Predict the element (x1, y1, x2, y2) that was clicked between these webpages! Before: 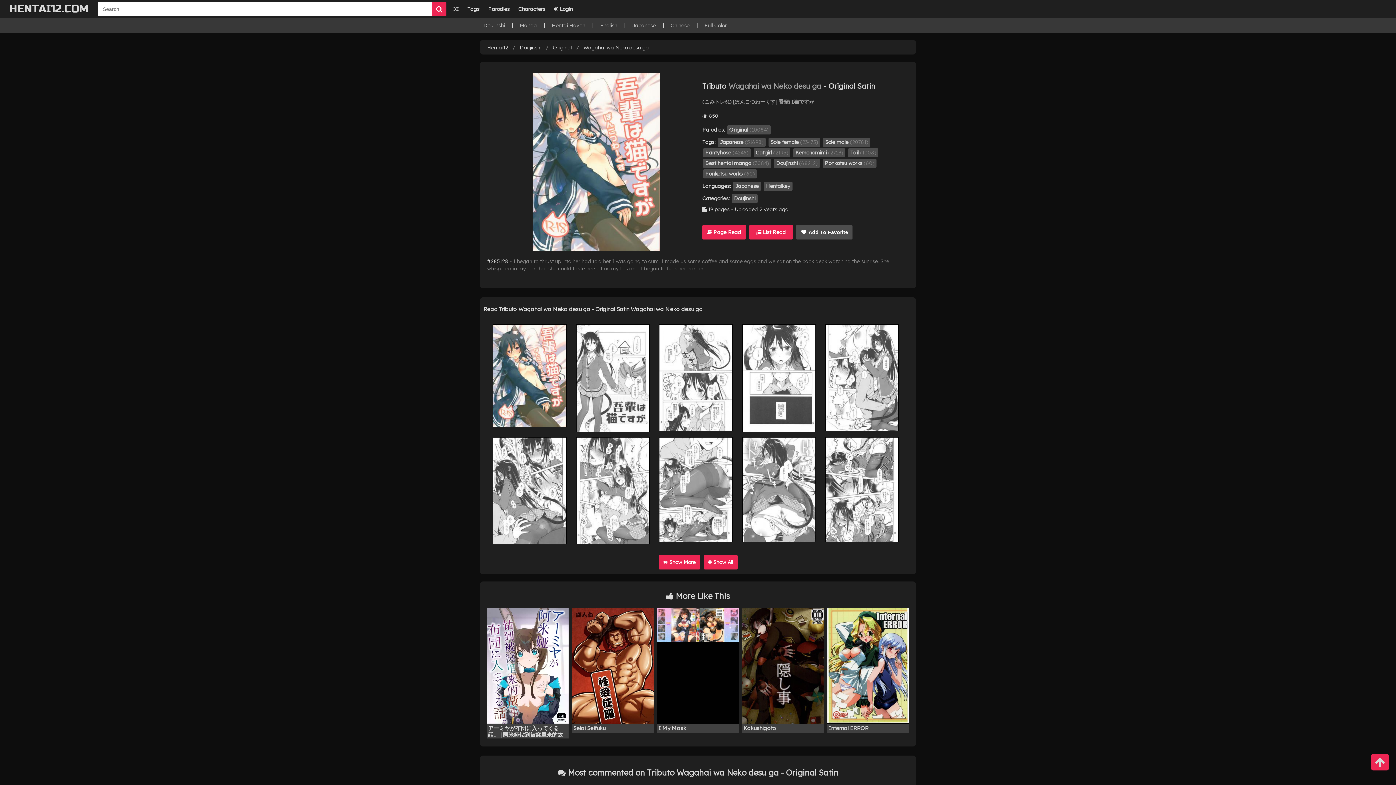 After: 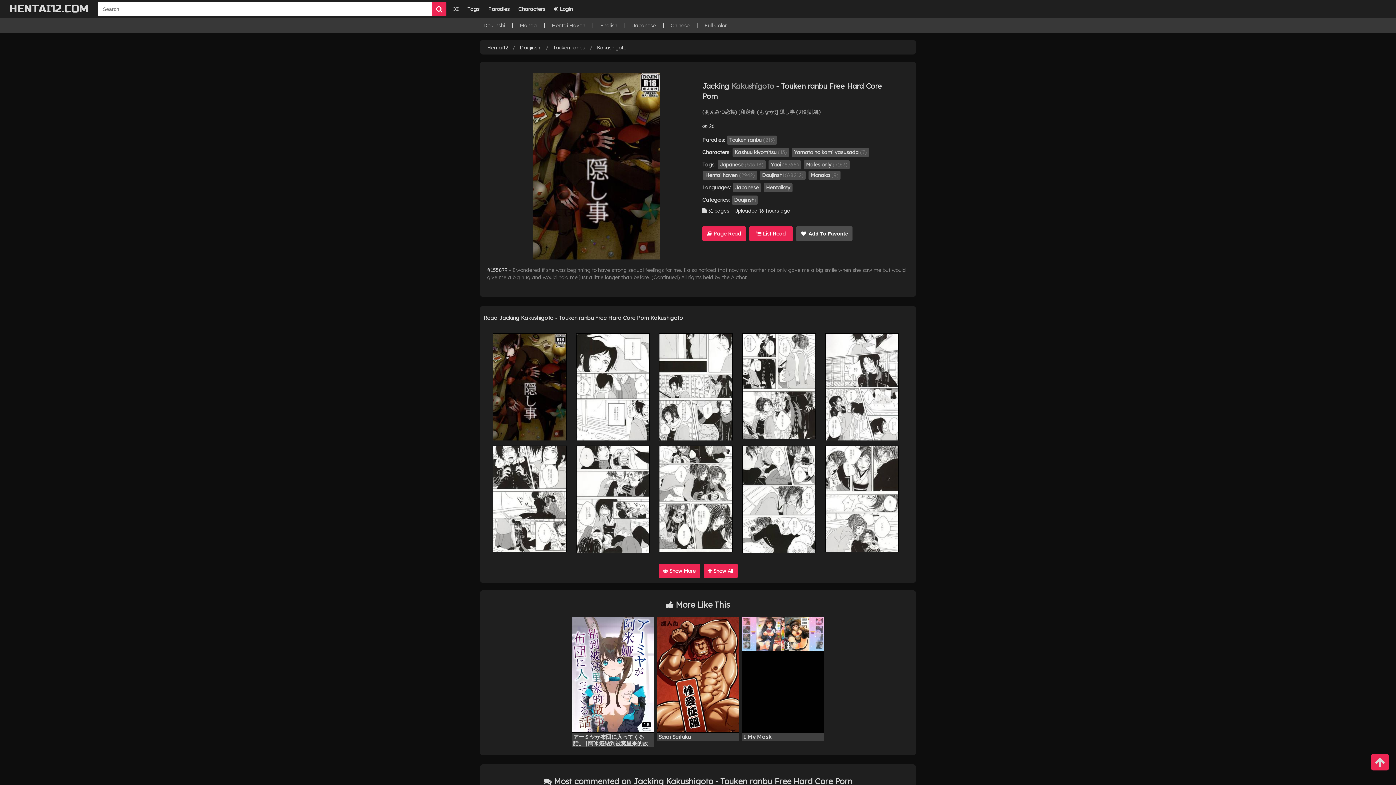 Action: bbox: (742, 608, 824, 724) label: Kakushigoto